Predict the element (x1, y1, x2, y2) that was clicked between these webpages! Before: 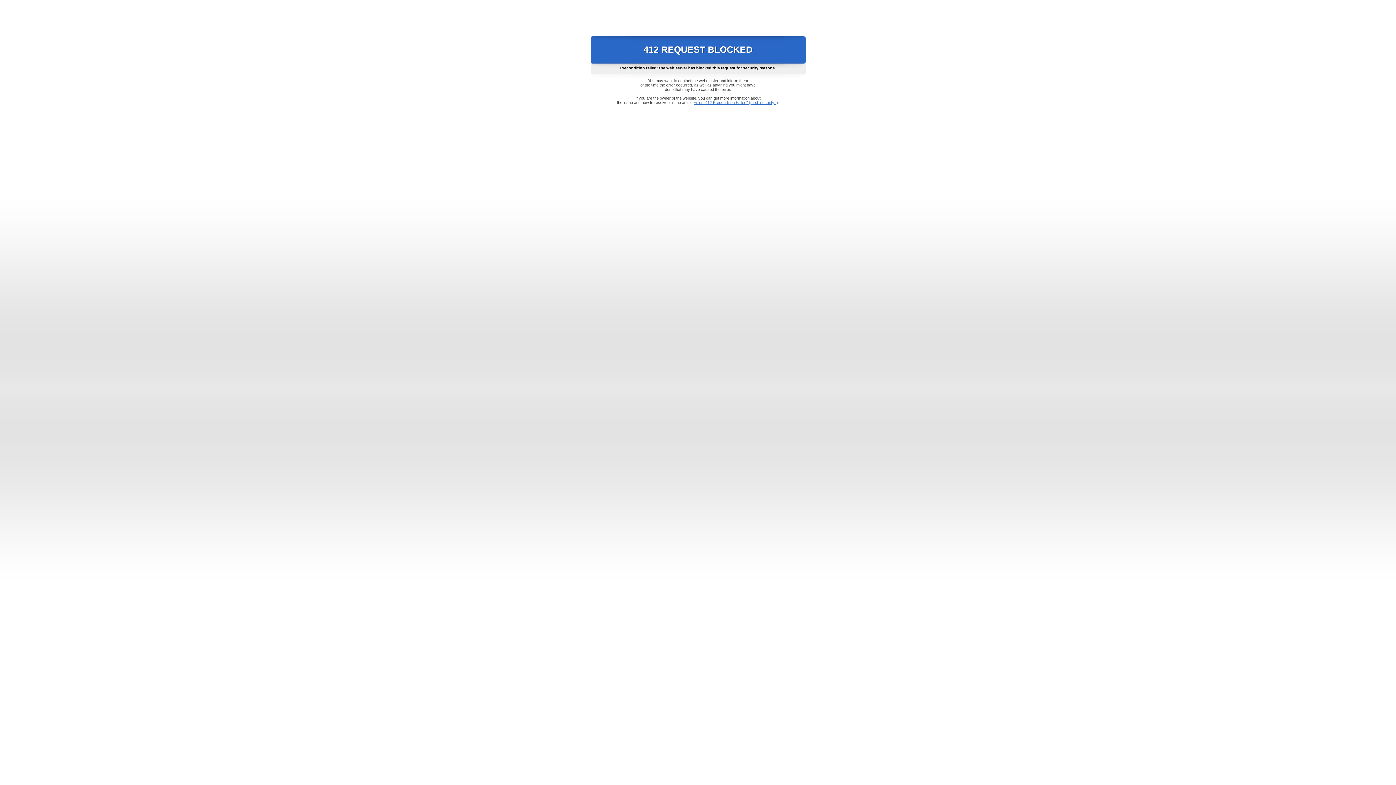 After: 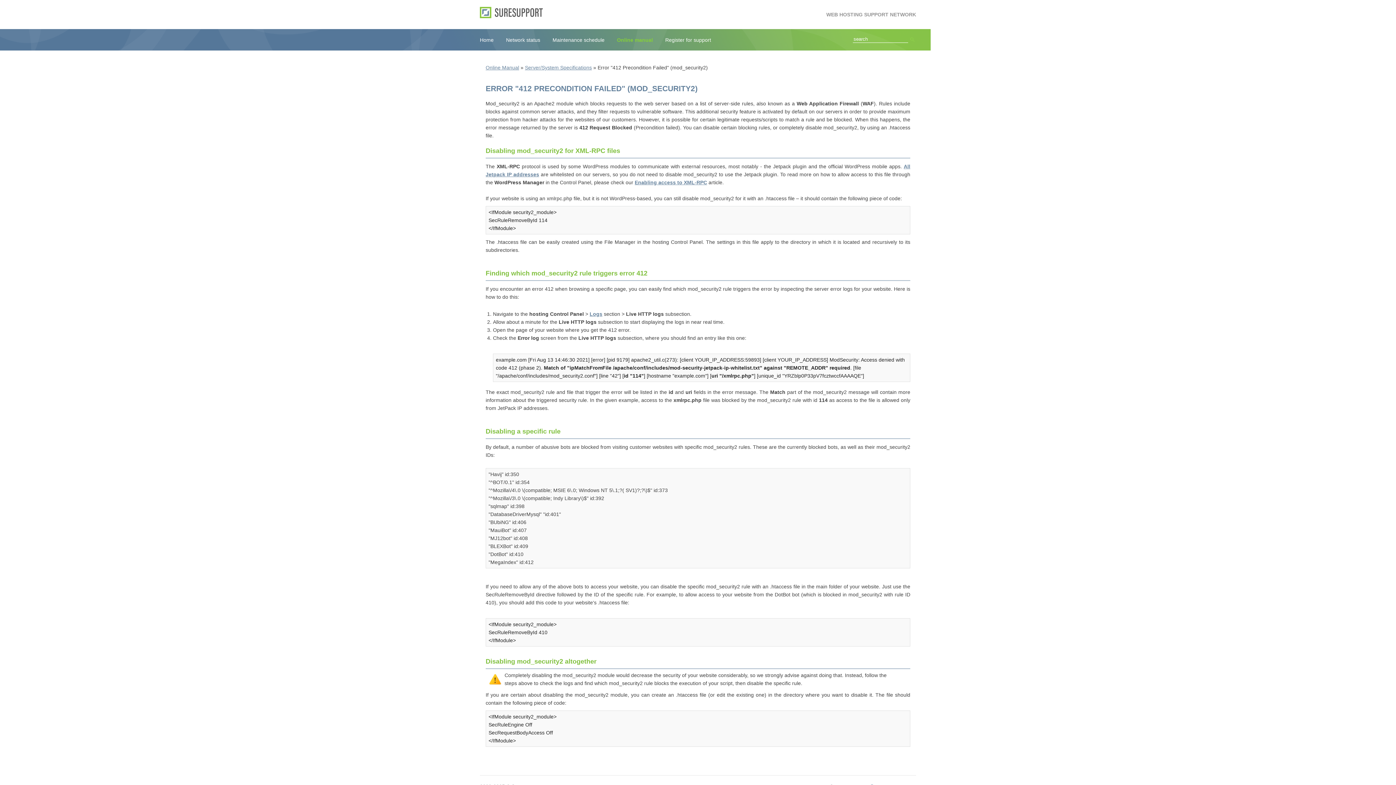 Action: label: Error "412 Precondition Failed" (mod_security2) bbox: (693, 100, 778, 104)